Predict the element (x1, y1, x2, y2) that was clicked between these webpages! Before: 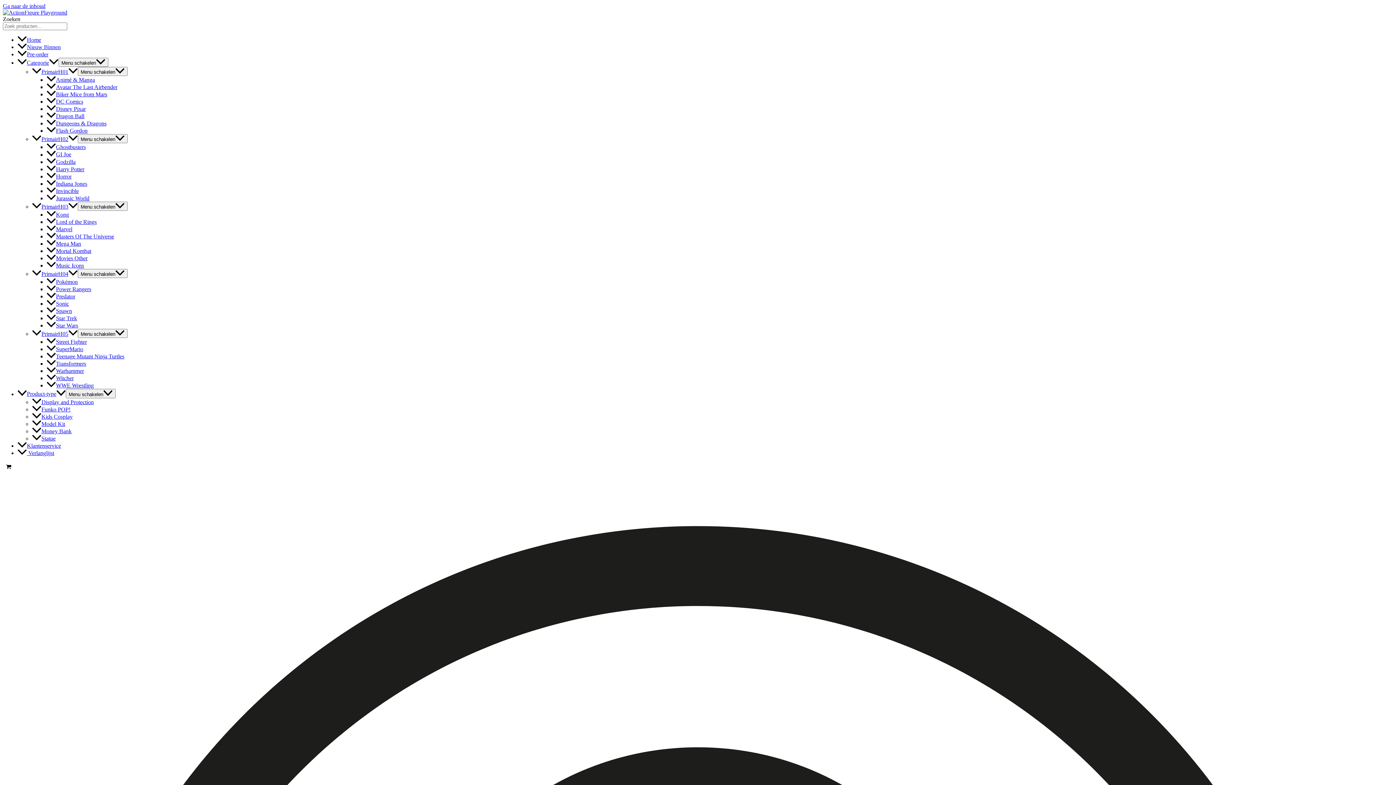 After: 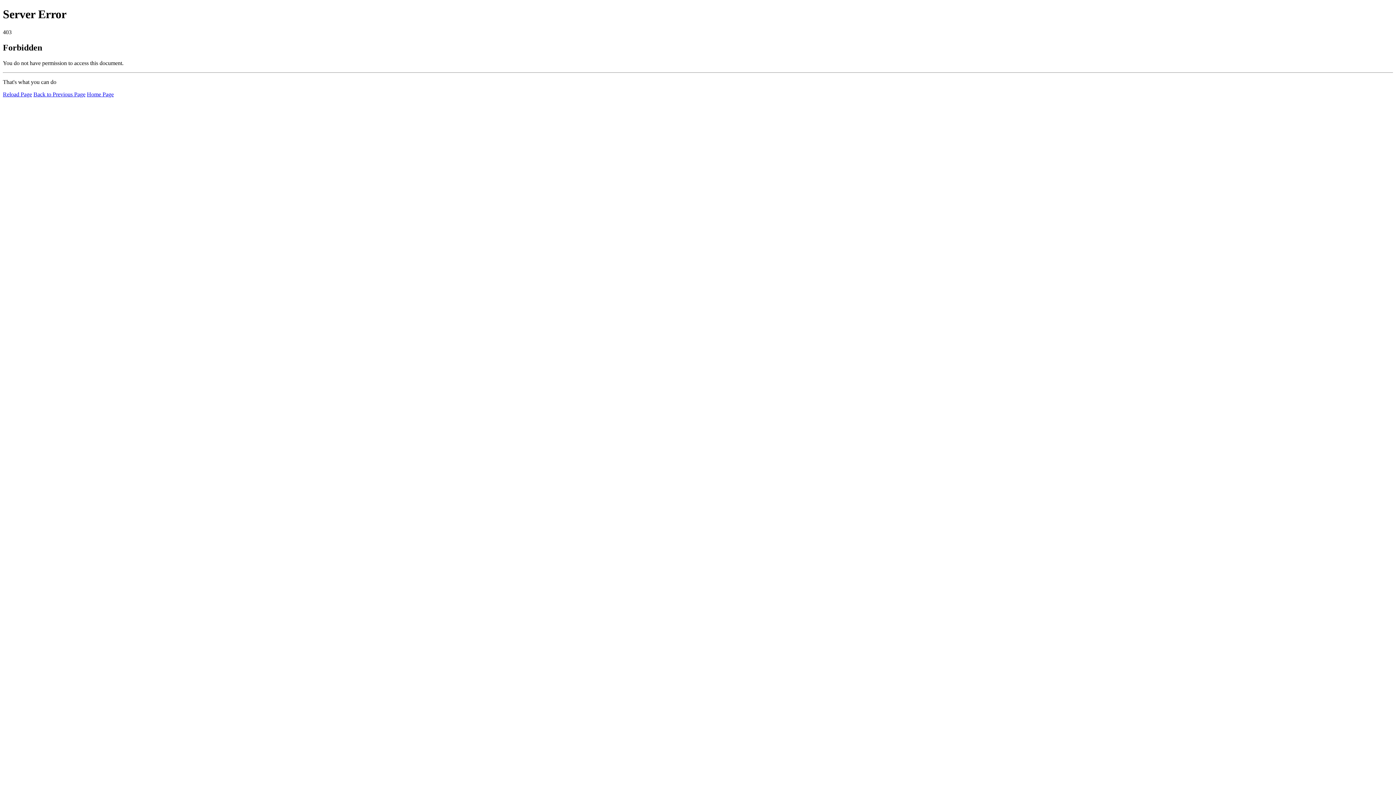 Action: bbox: (17, 442, 61, 448) label: Klantenservice